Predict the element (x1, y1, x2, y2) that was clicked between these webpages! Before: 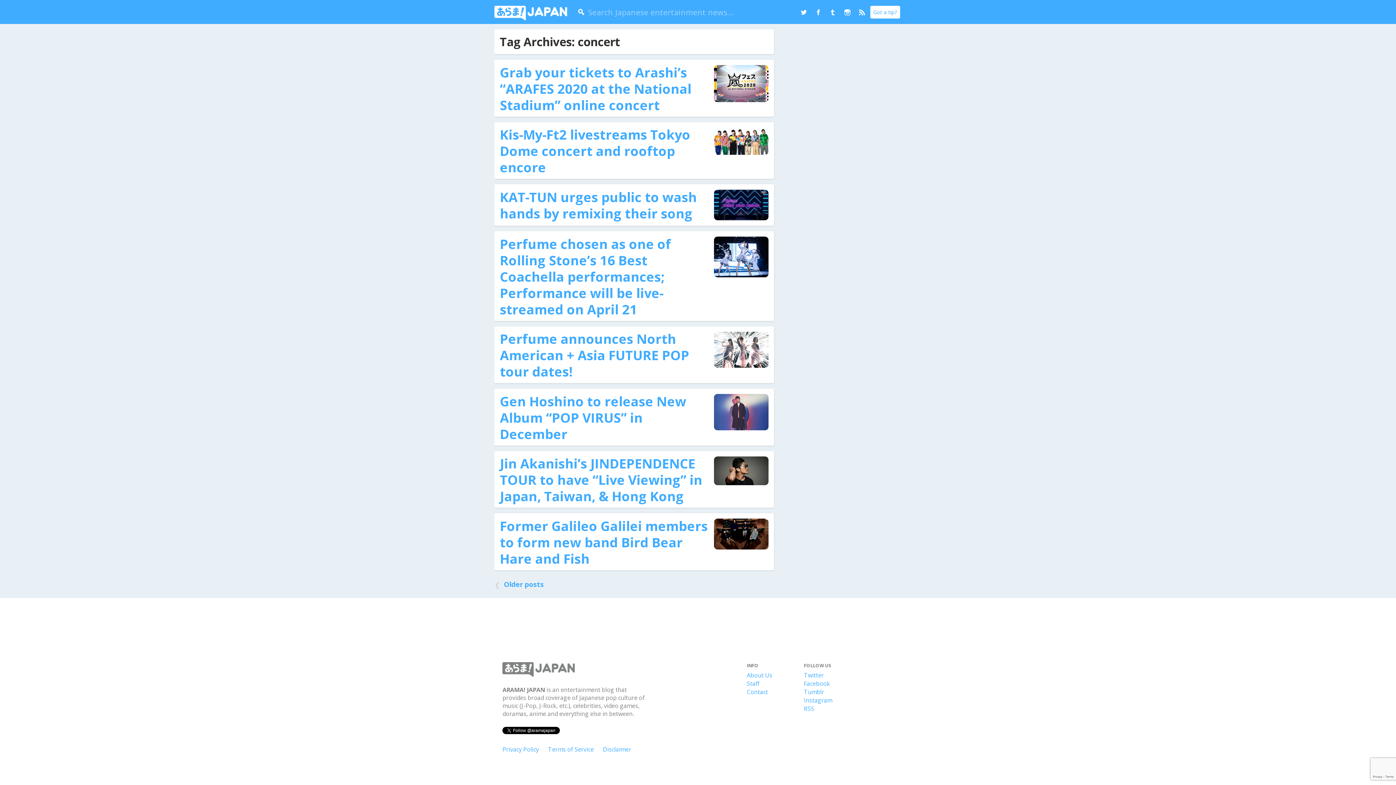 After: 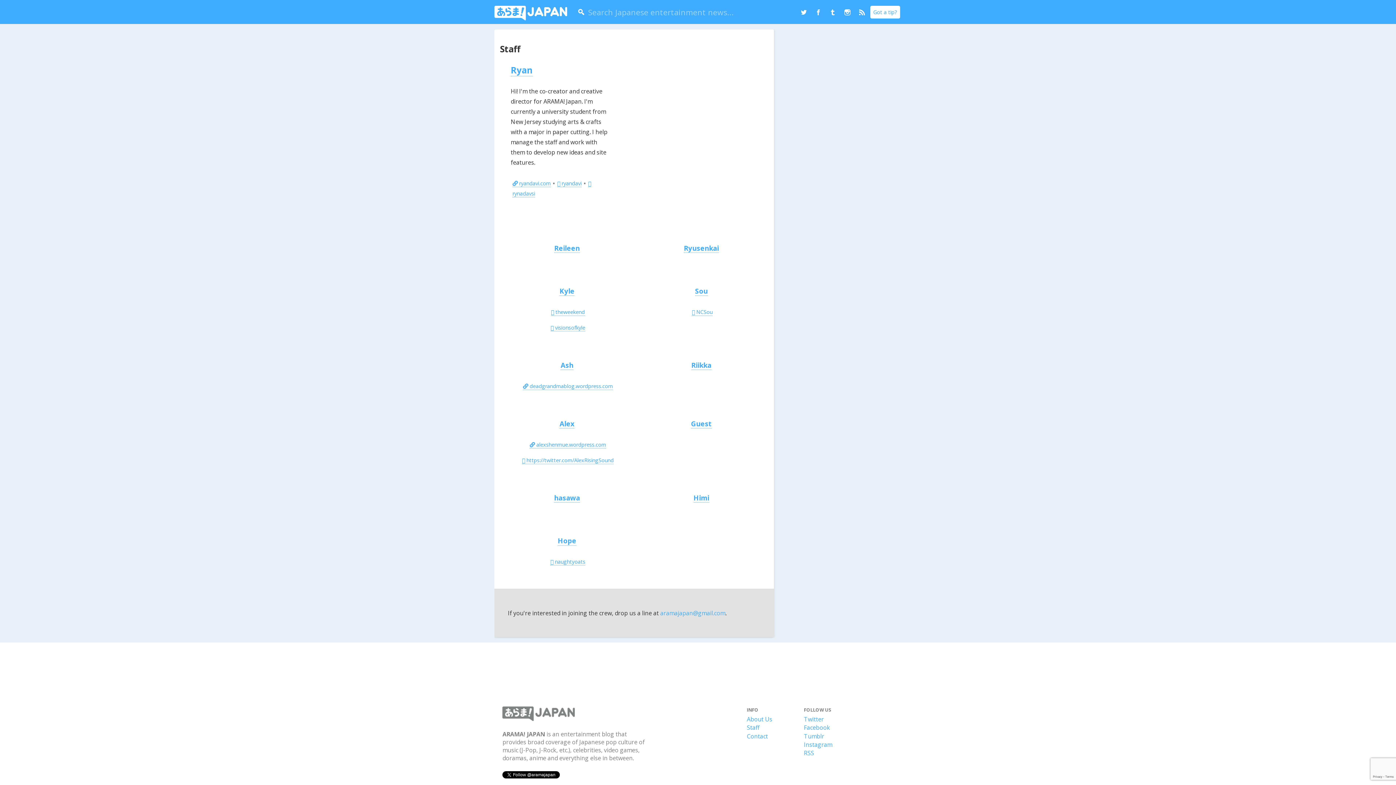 Action: bbox: (747, 679, 759, 687) label: Staff